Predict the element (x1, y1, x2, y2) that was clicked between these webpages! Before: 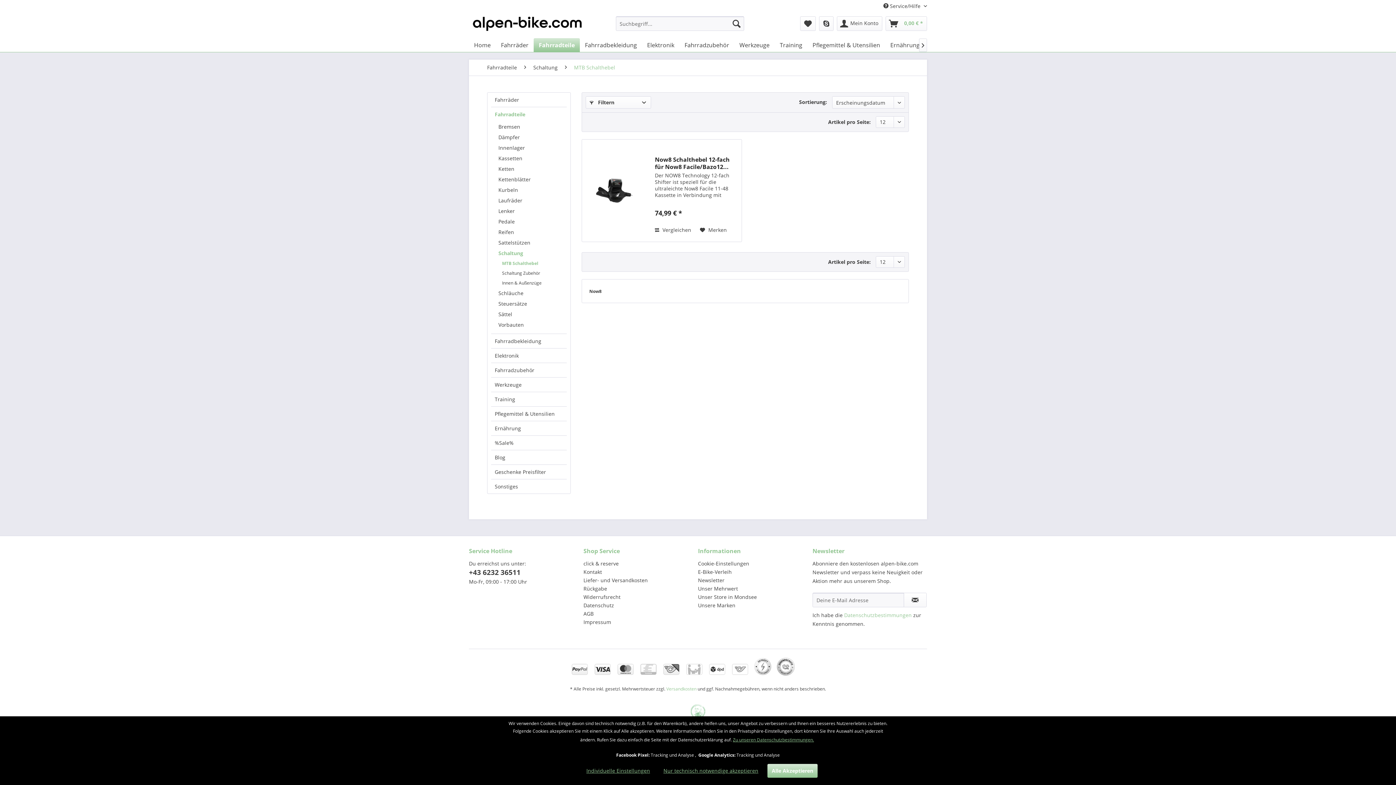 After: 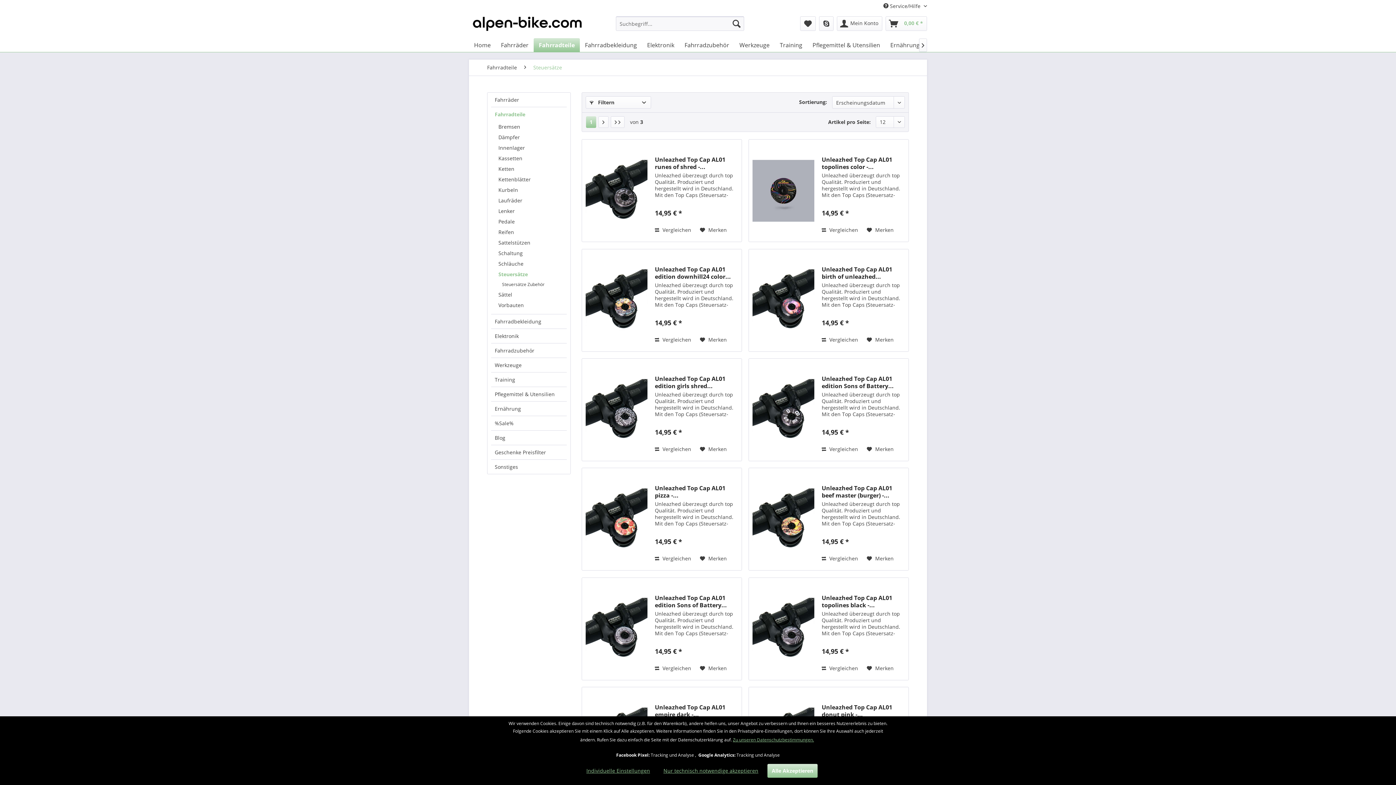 Action: bbox: (494, 298, 566, 309) label: Steuersätze